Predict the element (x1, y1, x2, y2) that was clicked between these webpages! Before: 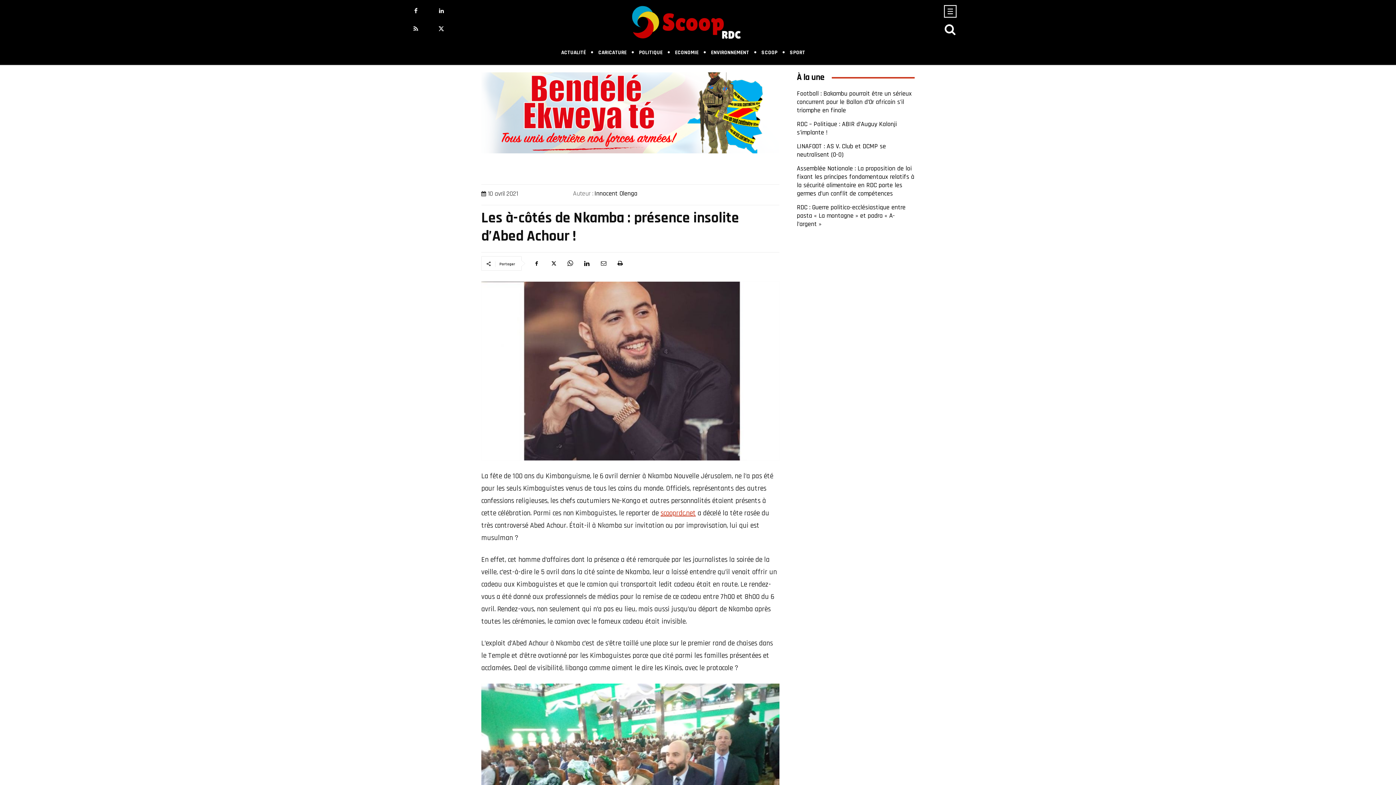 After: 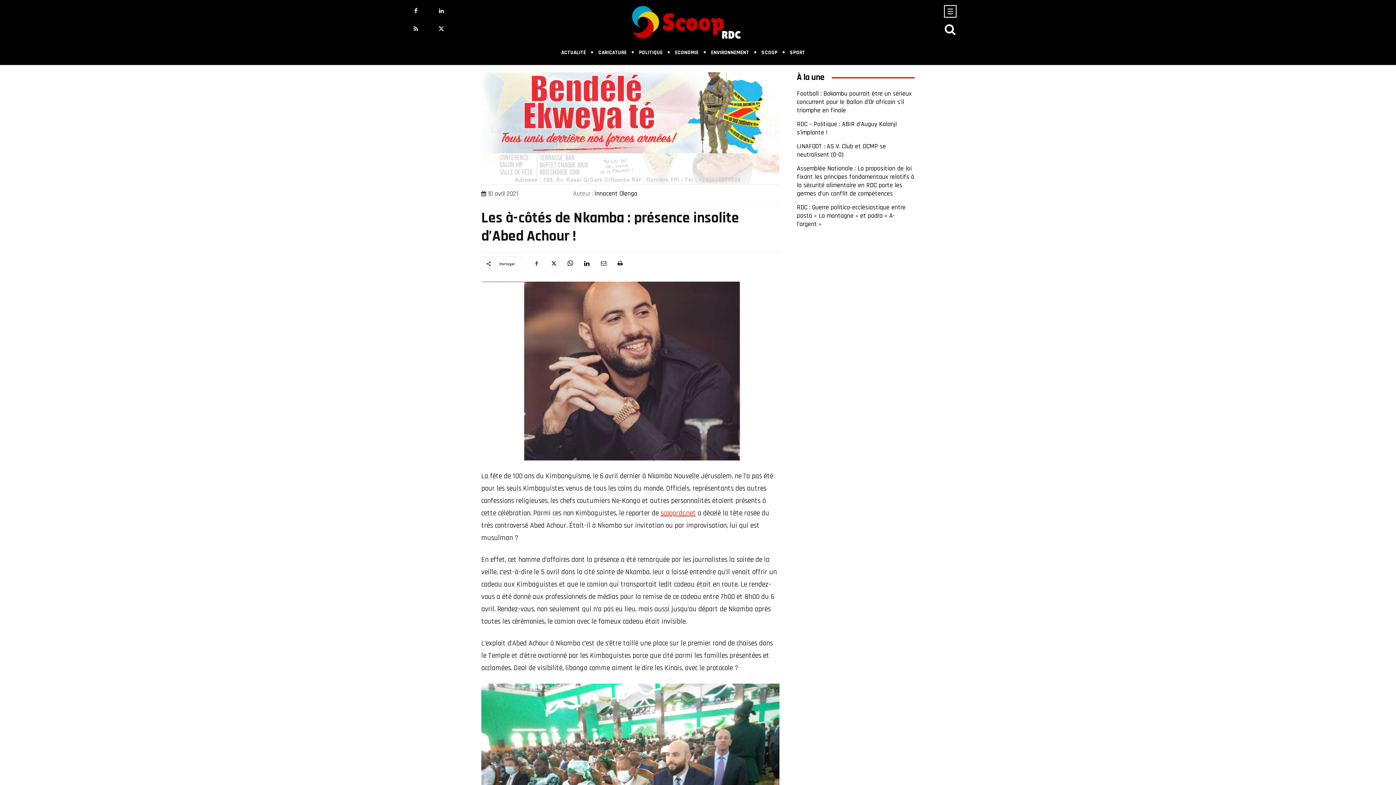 Action: bbox: (529, 256, 544, 270)